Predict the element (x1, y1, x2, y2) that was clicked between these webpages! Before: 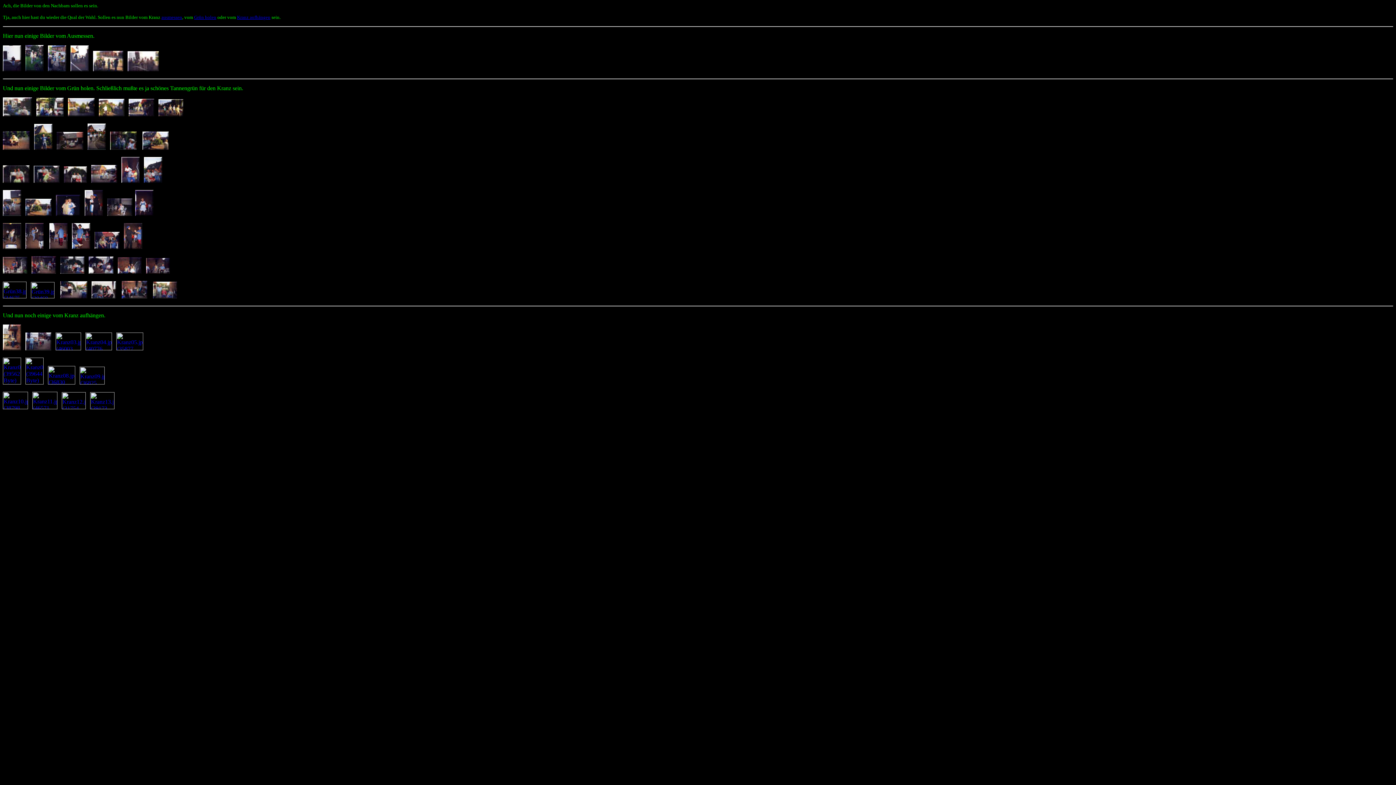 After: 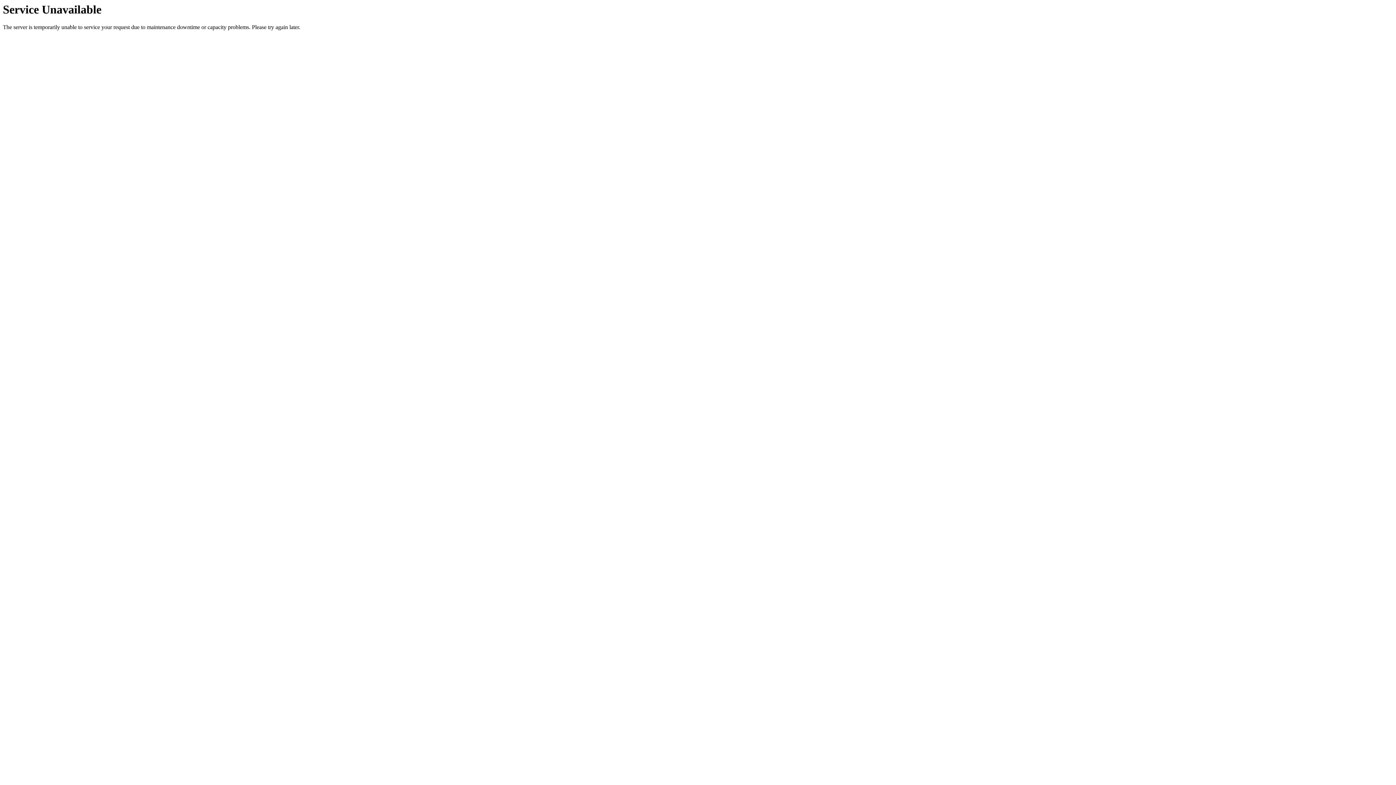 Action: bbox: (153, 293, 177, 299)